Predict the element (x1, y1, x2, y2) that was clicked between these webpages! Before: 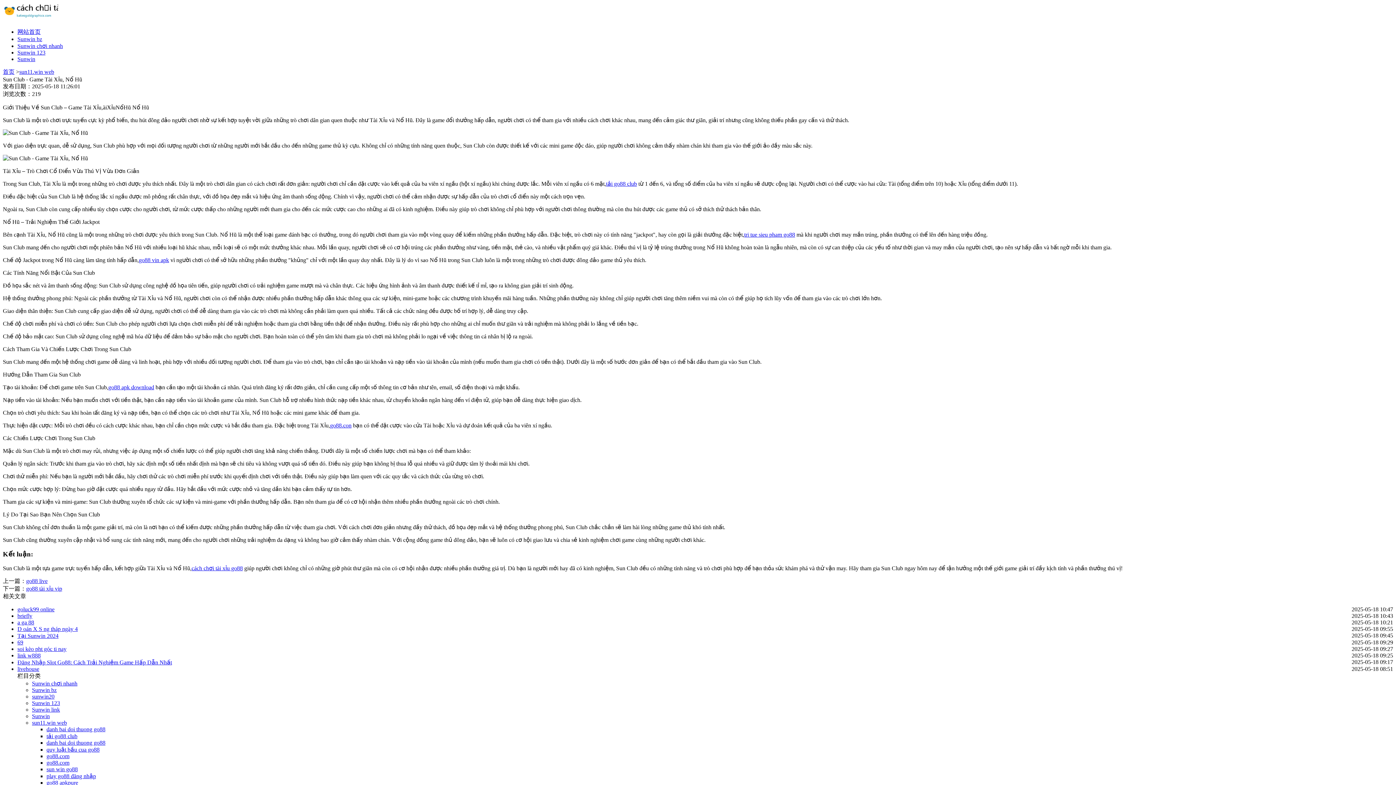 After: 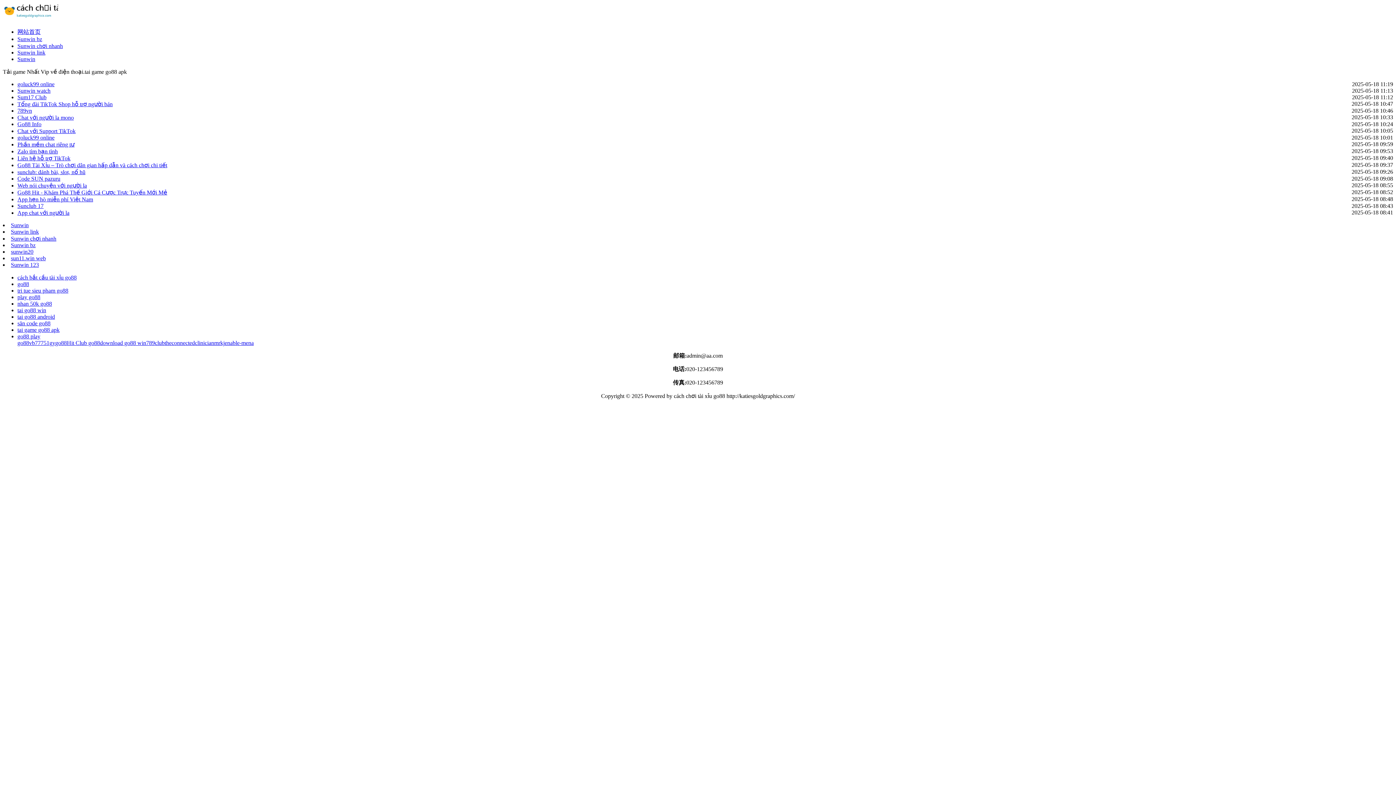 Action: label: sun11.win web bbox: (32, 720, 66, 726)